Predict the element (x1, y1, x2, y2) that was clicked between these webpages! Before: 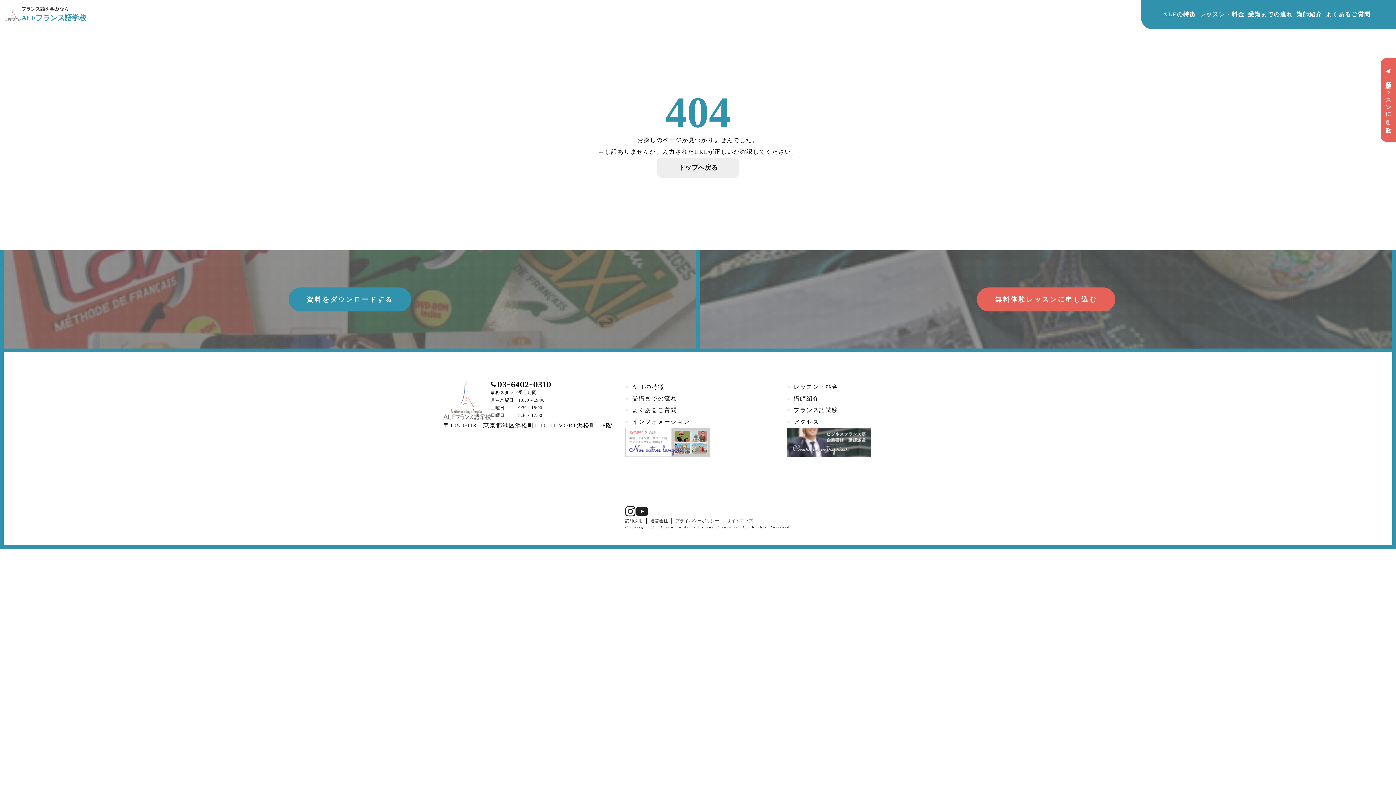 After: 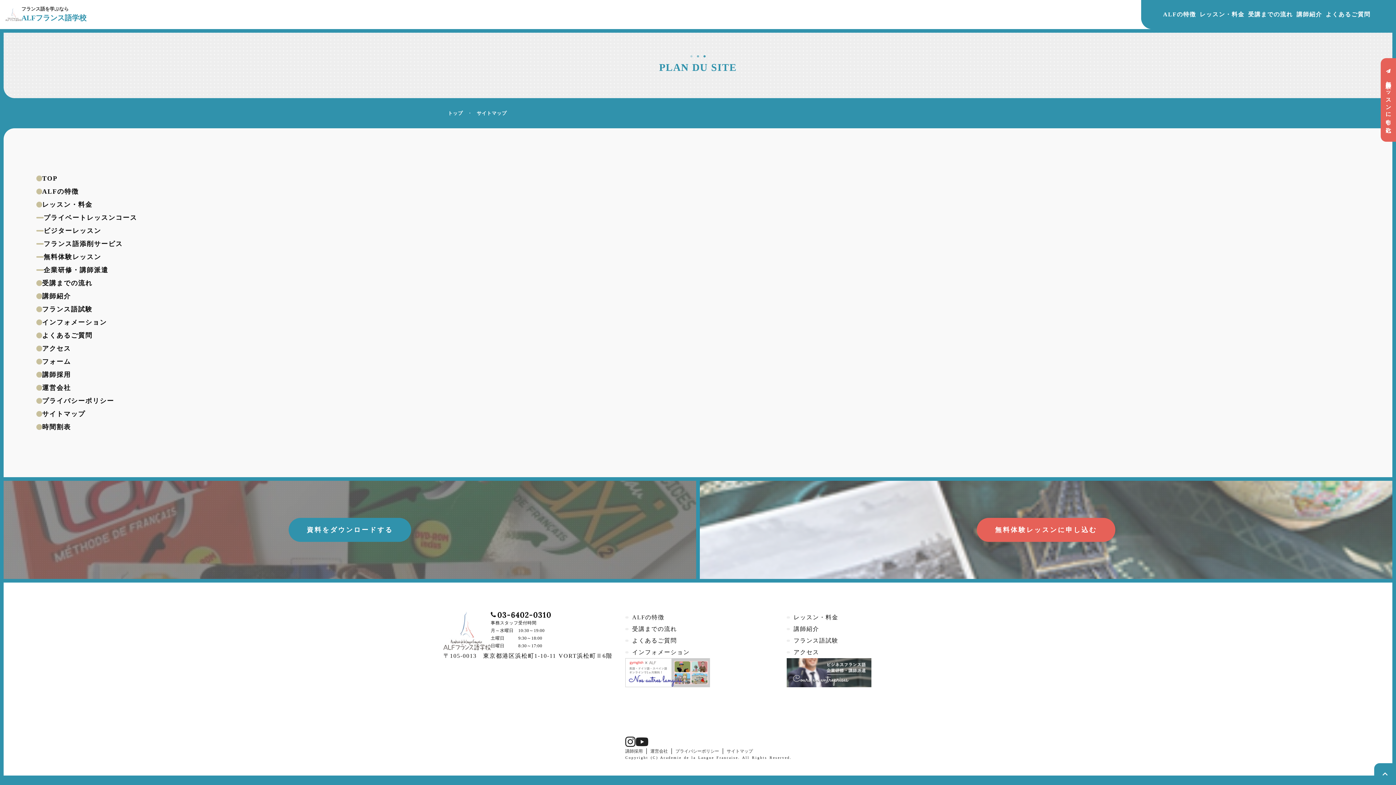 Action: label: サイトマップ bbox: (726, 518, 753, 523)